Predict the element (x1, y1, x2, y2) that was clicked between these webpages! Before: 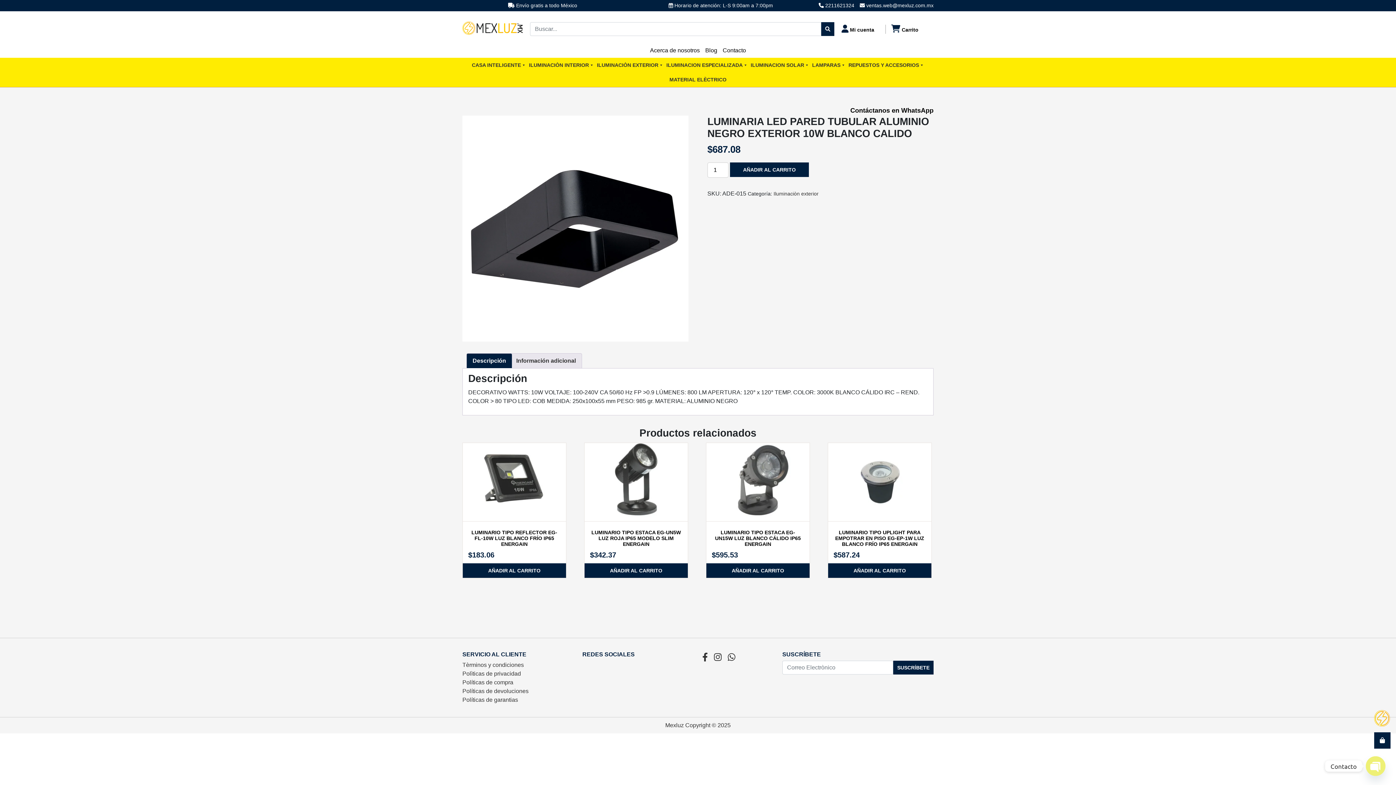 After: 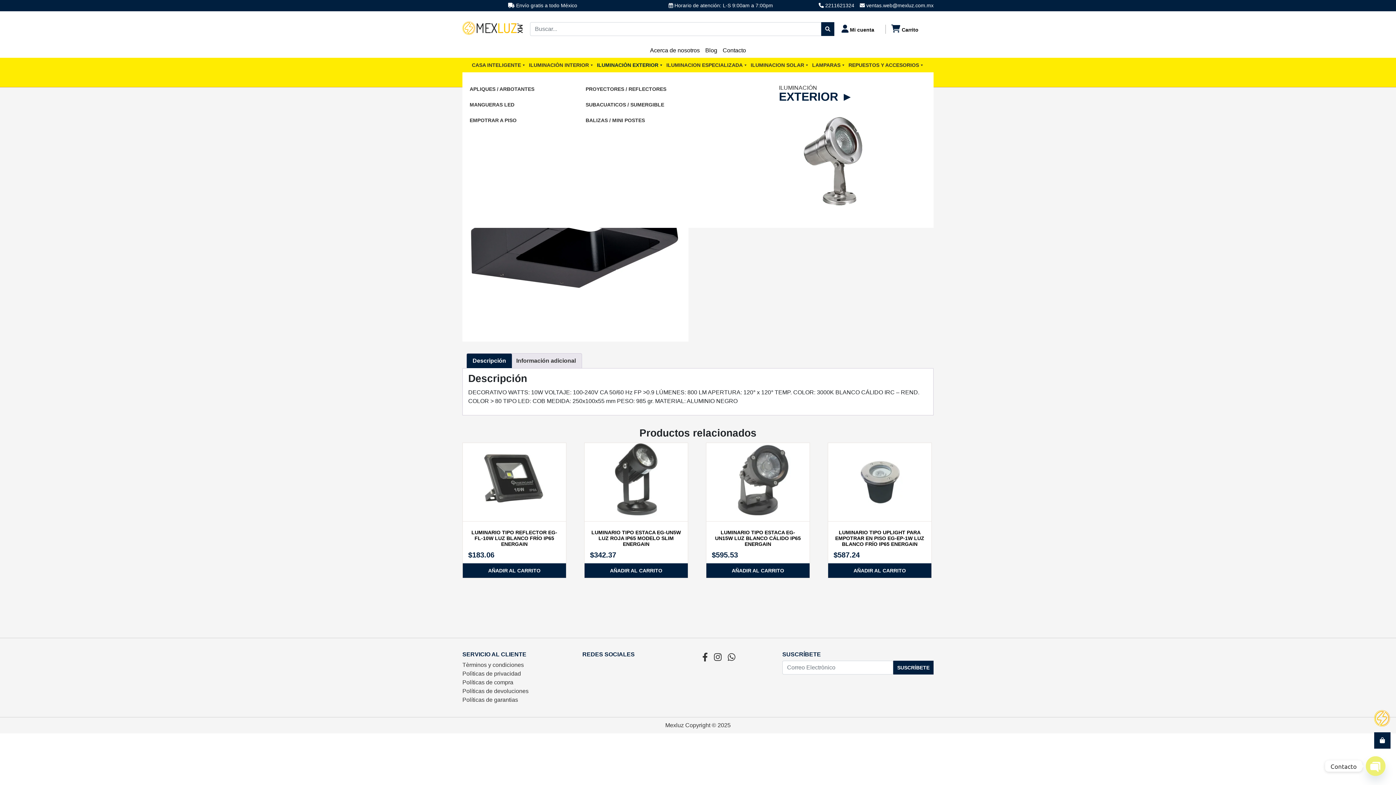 Action: bbox: (595, 57, 665, 72) label: ILUMINACIÒN EXTERIOR